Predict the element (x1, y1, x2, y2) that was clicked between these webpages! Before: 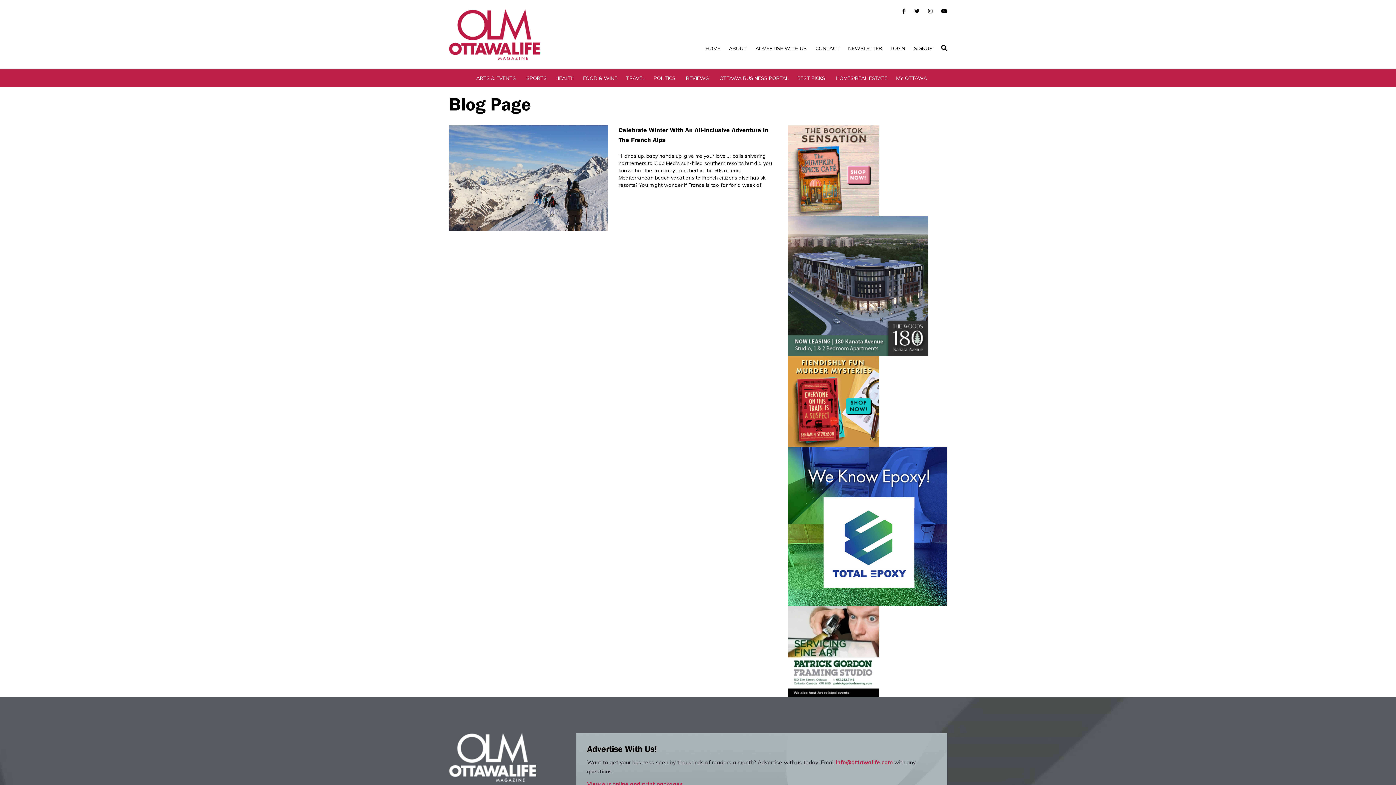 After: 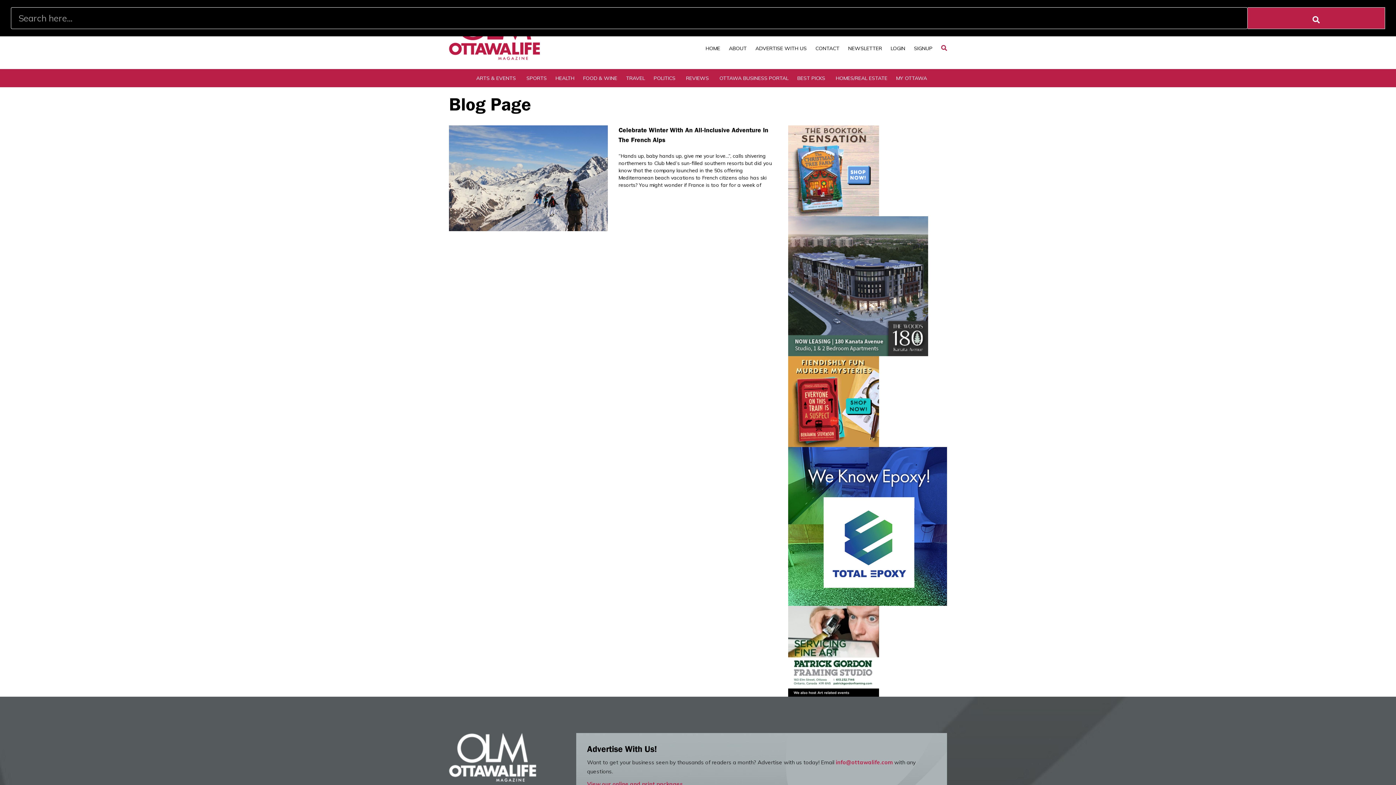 Action: bbox: (941, 45, 947, 51)